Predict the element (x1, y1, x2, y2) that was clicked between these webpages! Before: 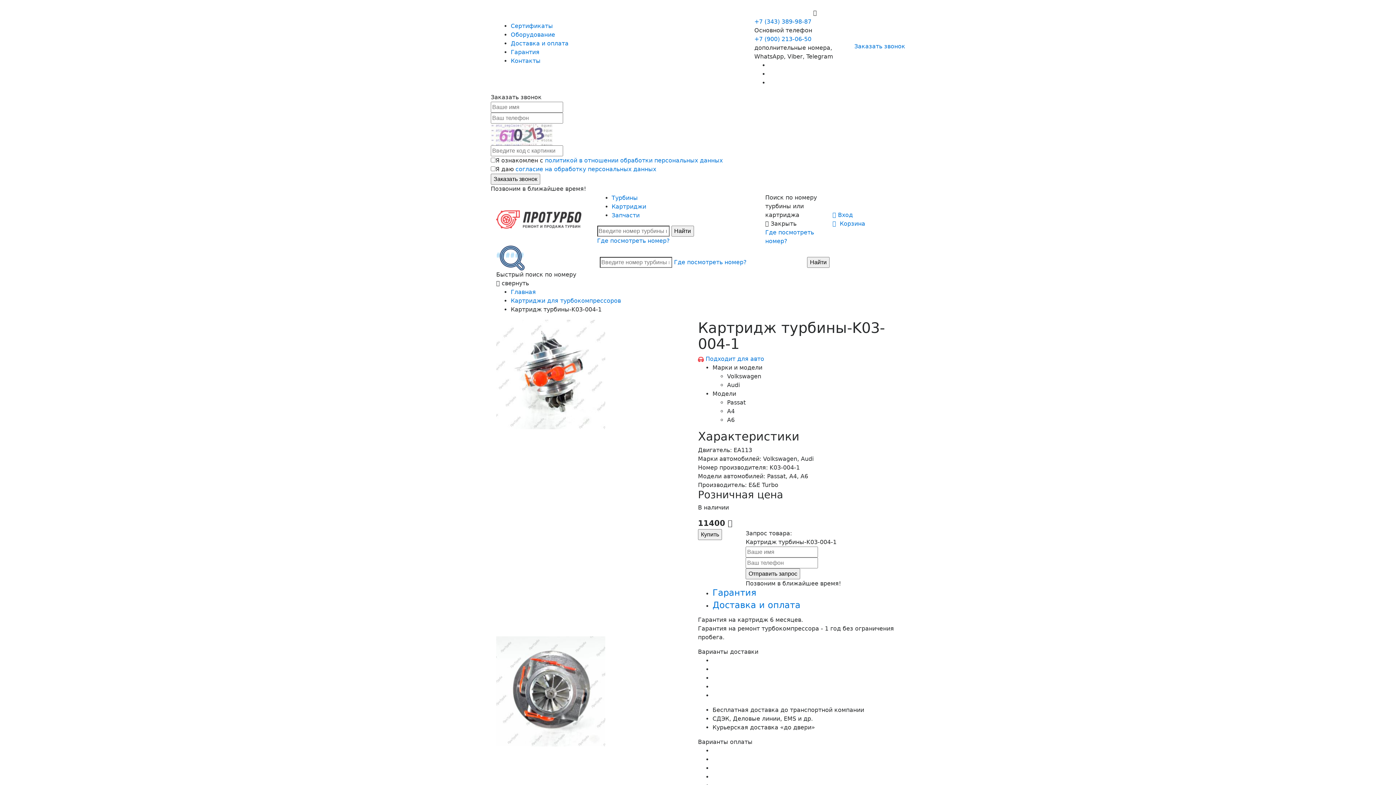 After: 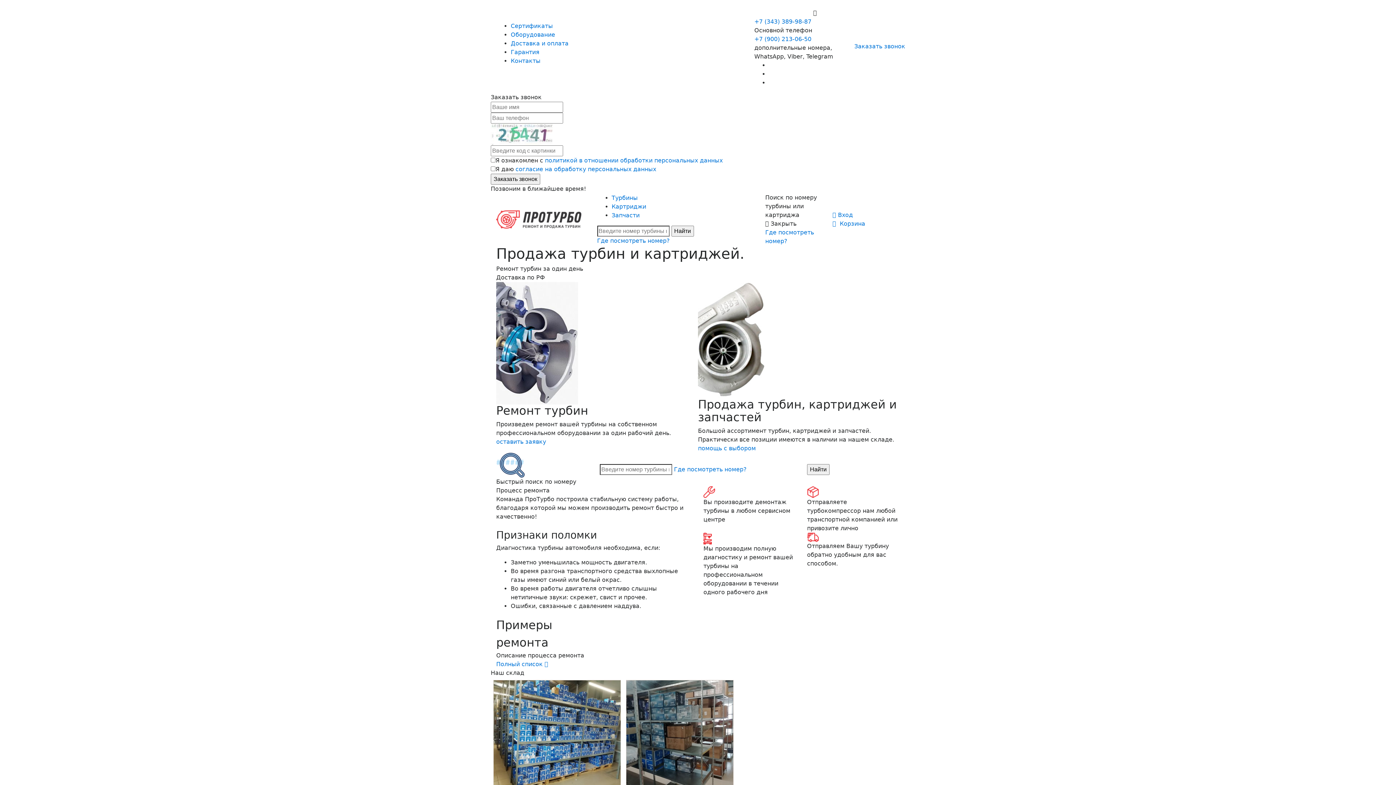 Action: label: Гарантия bbox: (712, 588, 756, 598)